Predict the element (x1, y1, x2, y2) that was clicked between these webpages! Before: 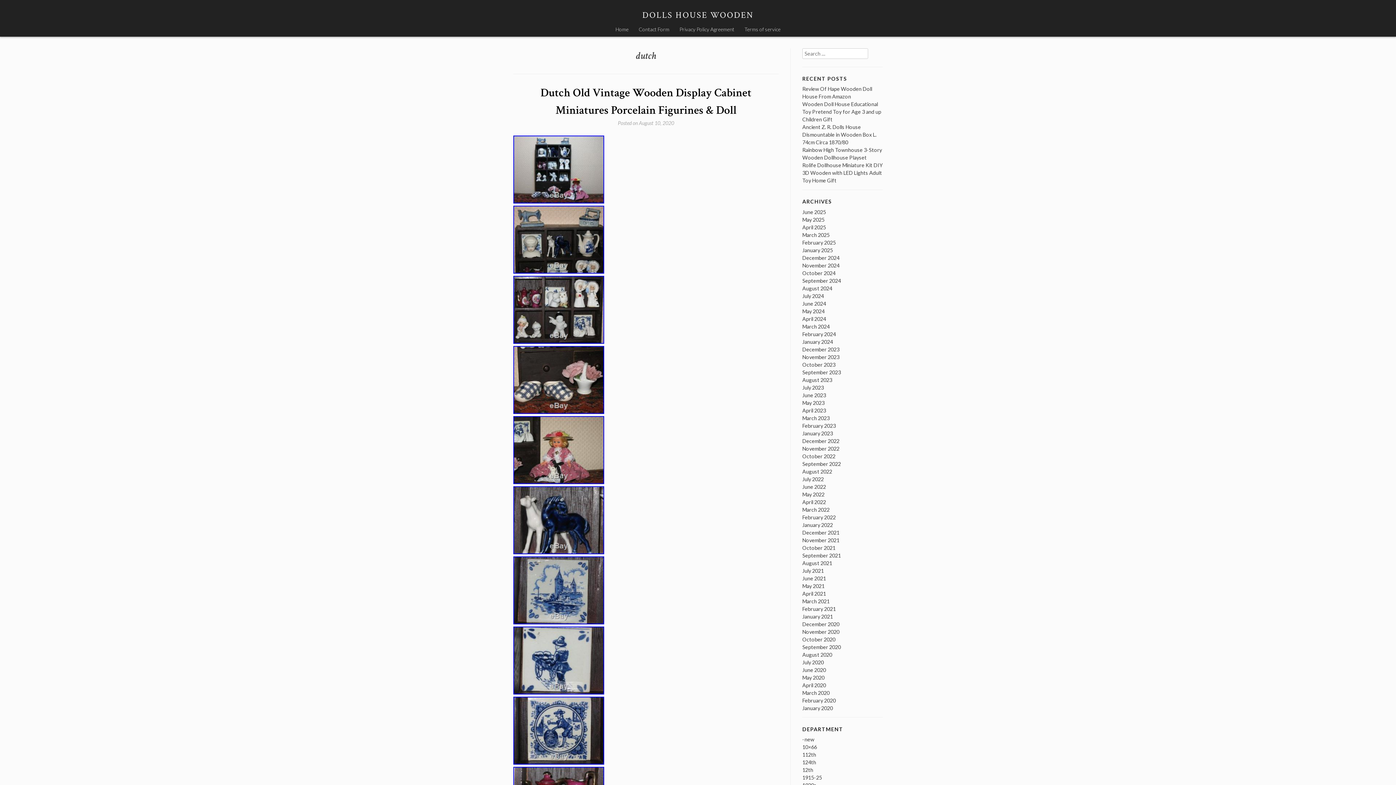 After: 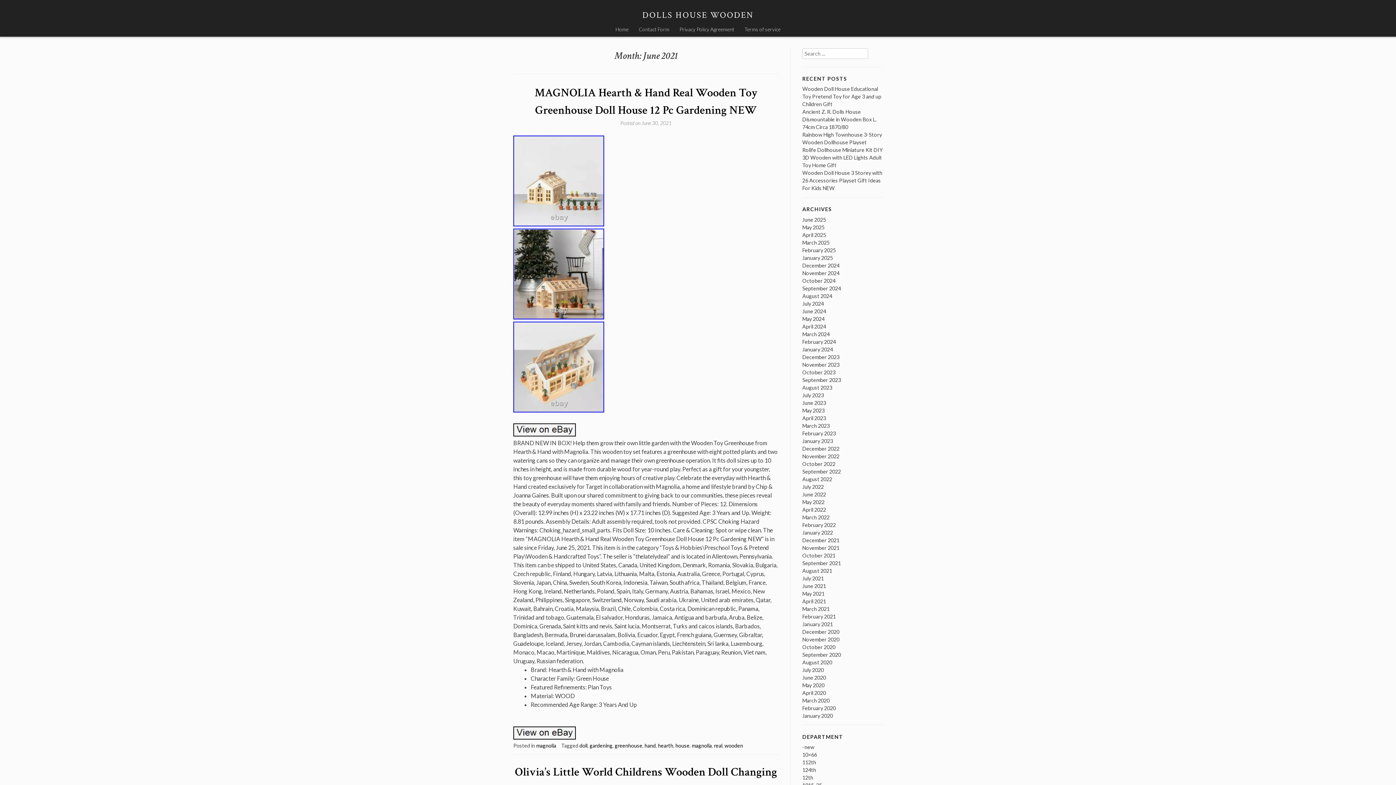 Action: bbox: (802, 575, 826, 581) label: June 2021